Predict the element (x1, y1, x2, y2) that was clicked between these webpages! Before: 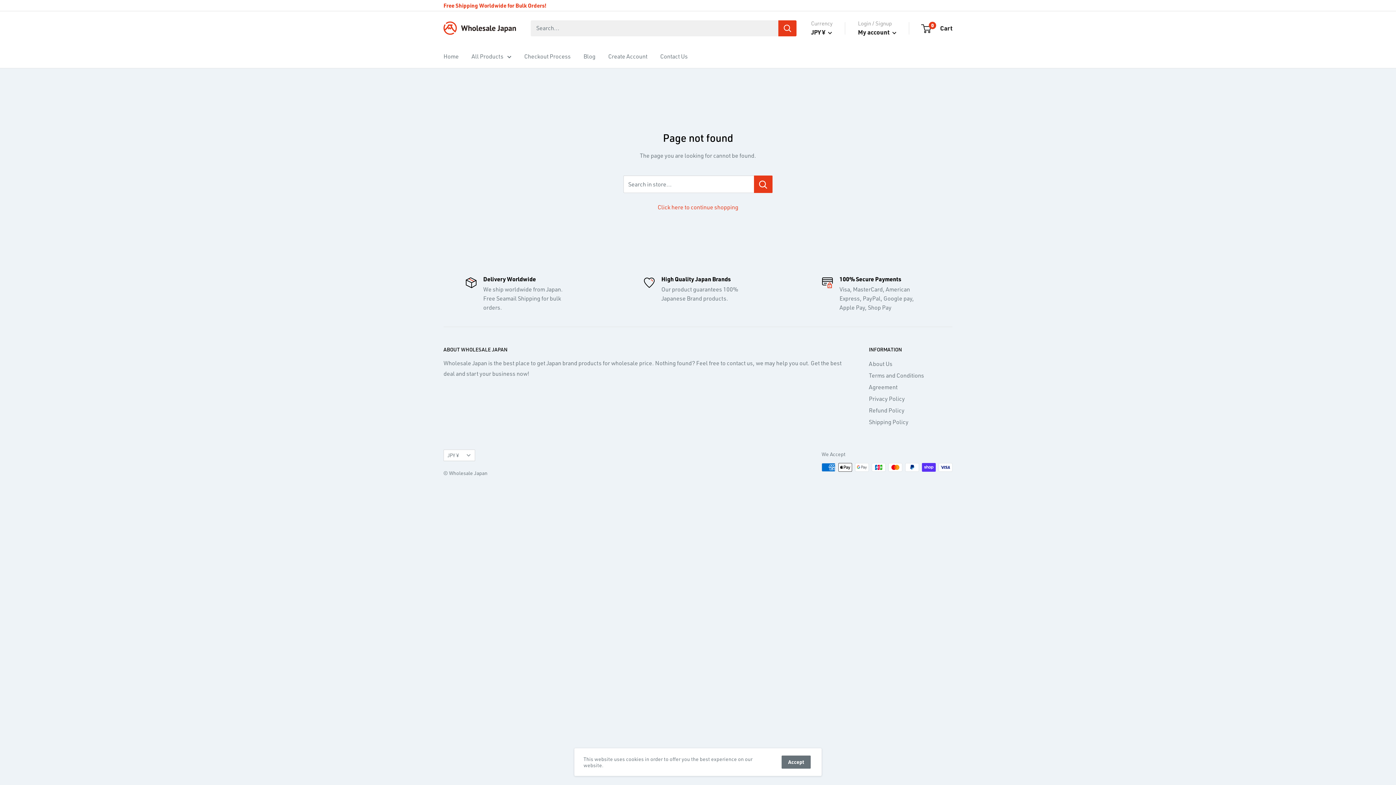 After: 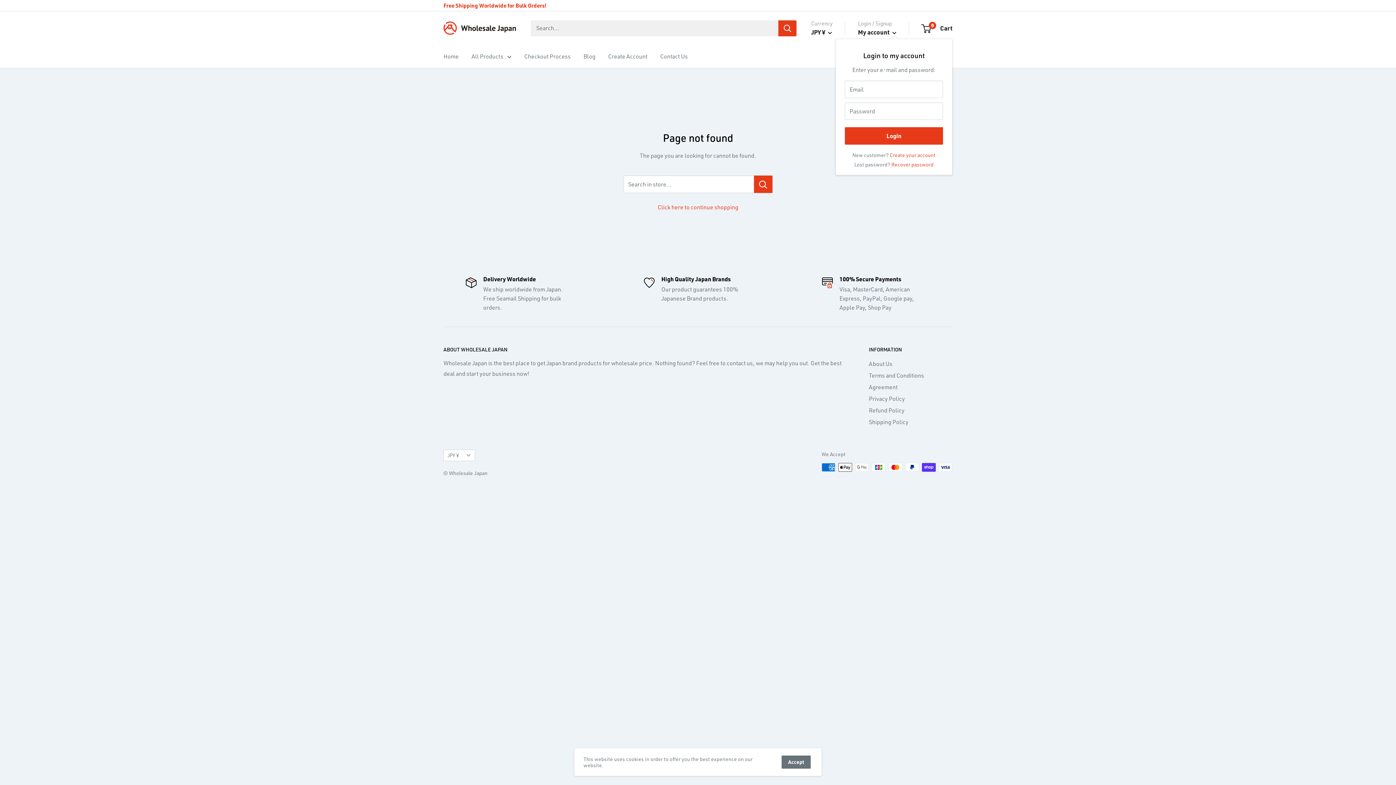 Action: bbox: (858, 26, 896, 37) label: My account 